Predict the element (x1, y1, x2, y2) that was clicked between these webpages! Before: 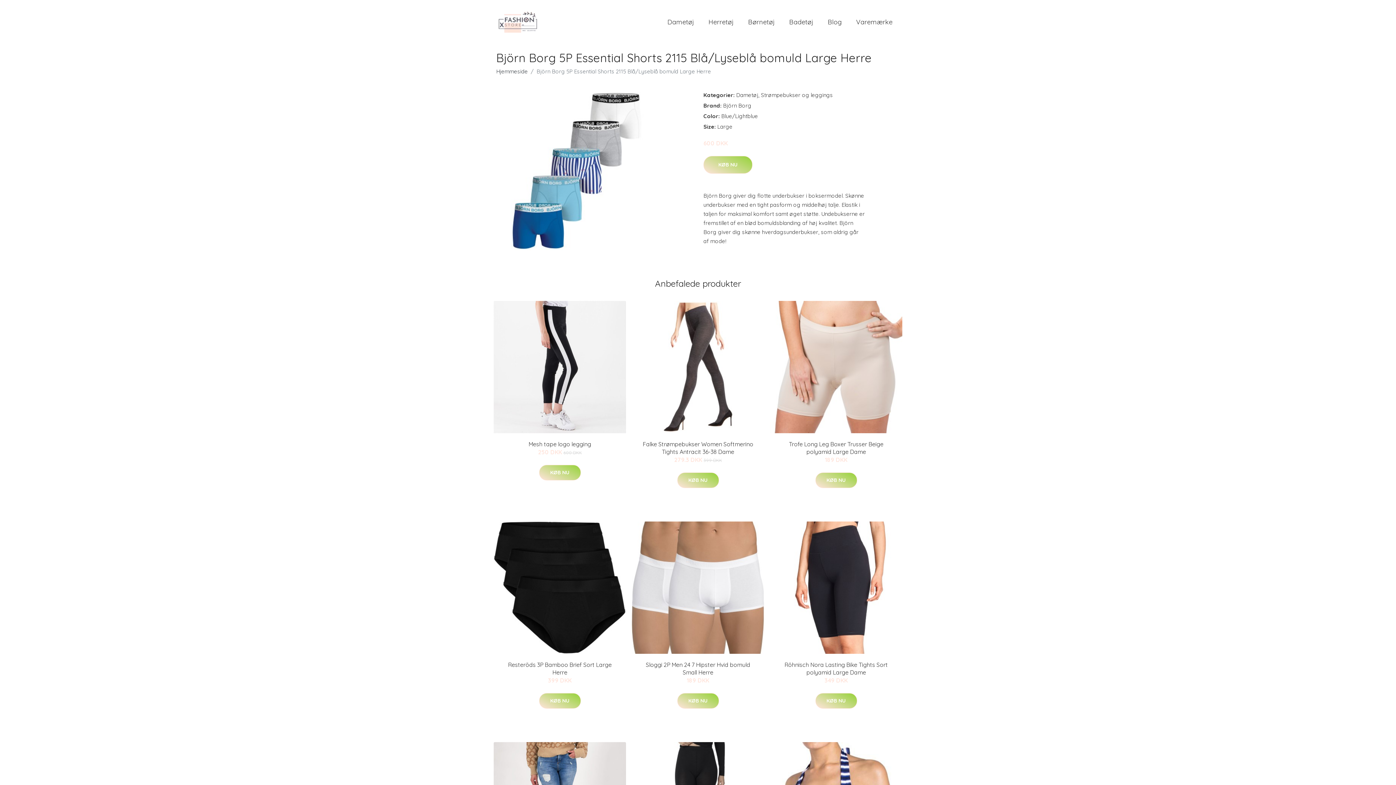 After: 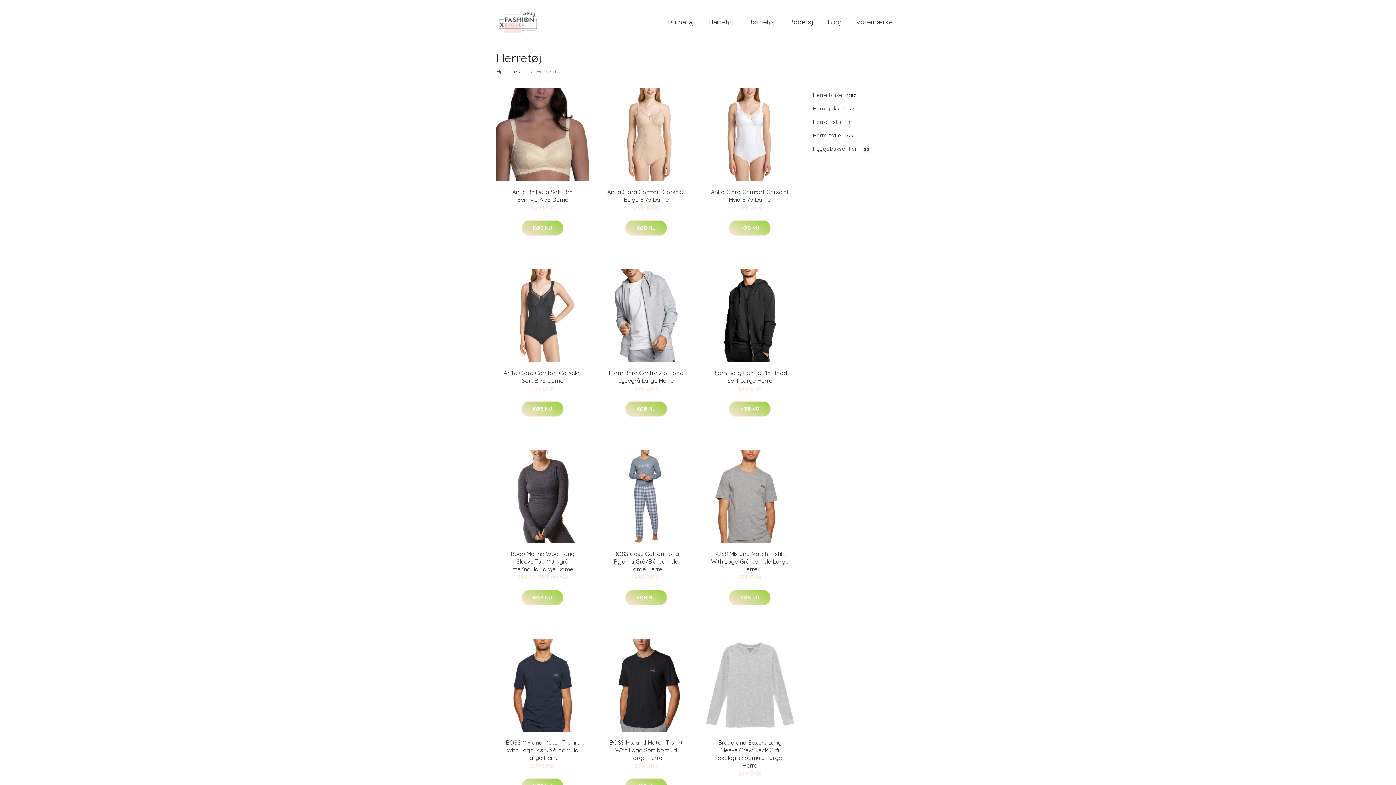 Action: bbox: (701, 10, 741, 33) label: Herretøj